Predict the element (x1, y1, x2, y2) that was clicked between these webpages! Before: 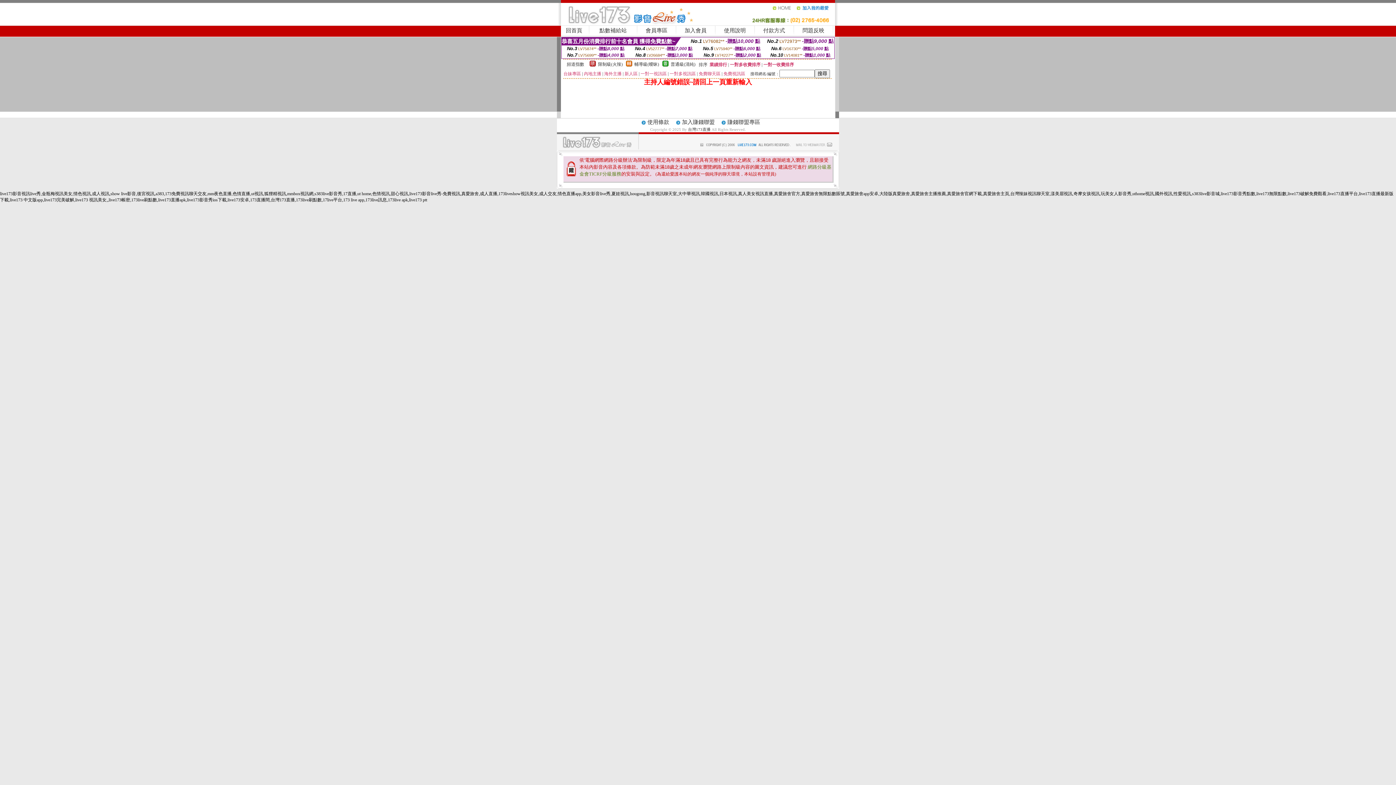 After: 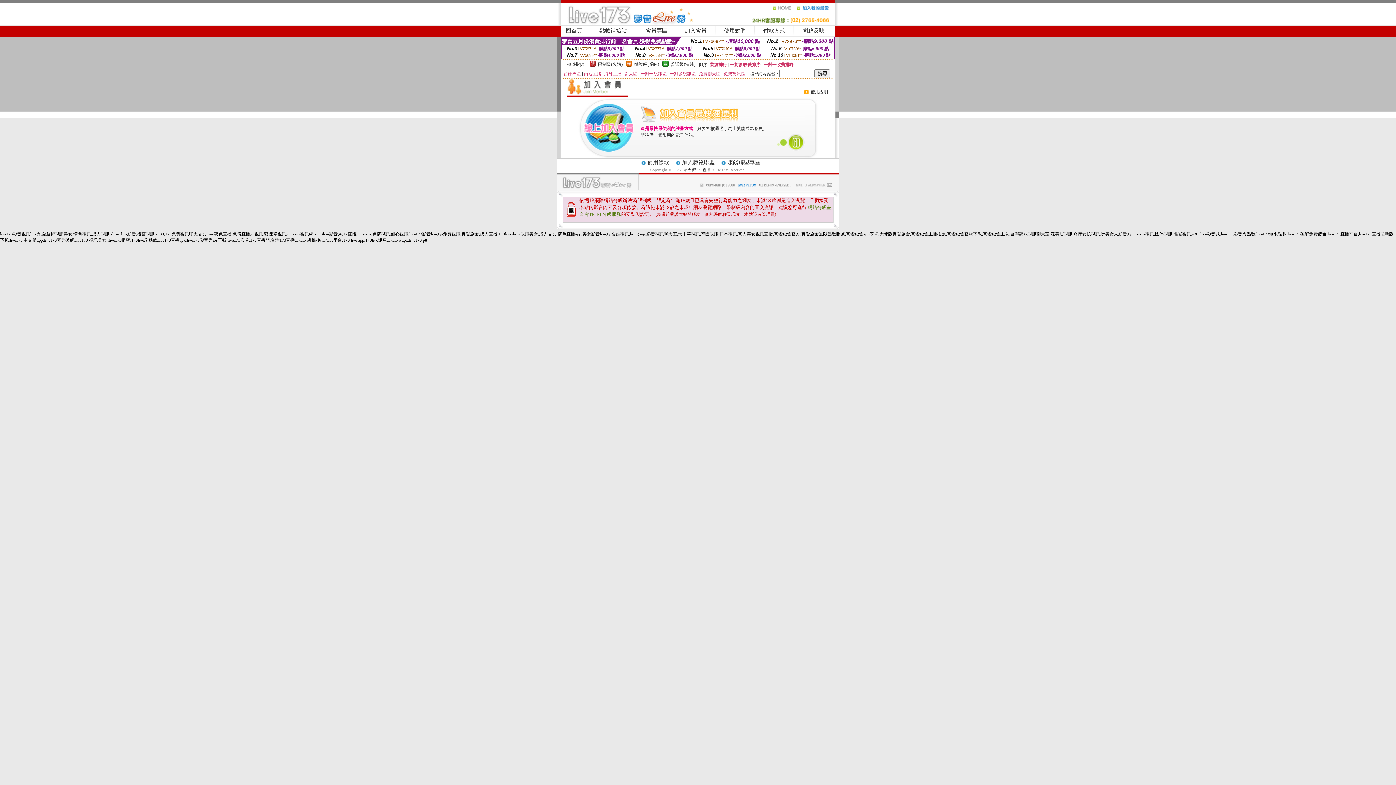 Action: bbox: (684, 27, 706, 33) label: 加入會員